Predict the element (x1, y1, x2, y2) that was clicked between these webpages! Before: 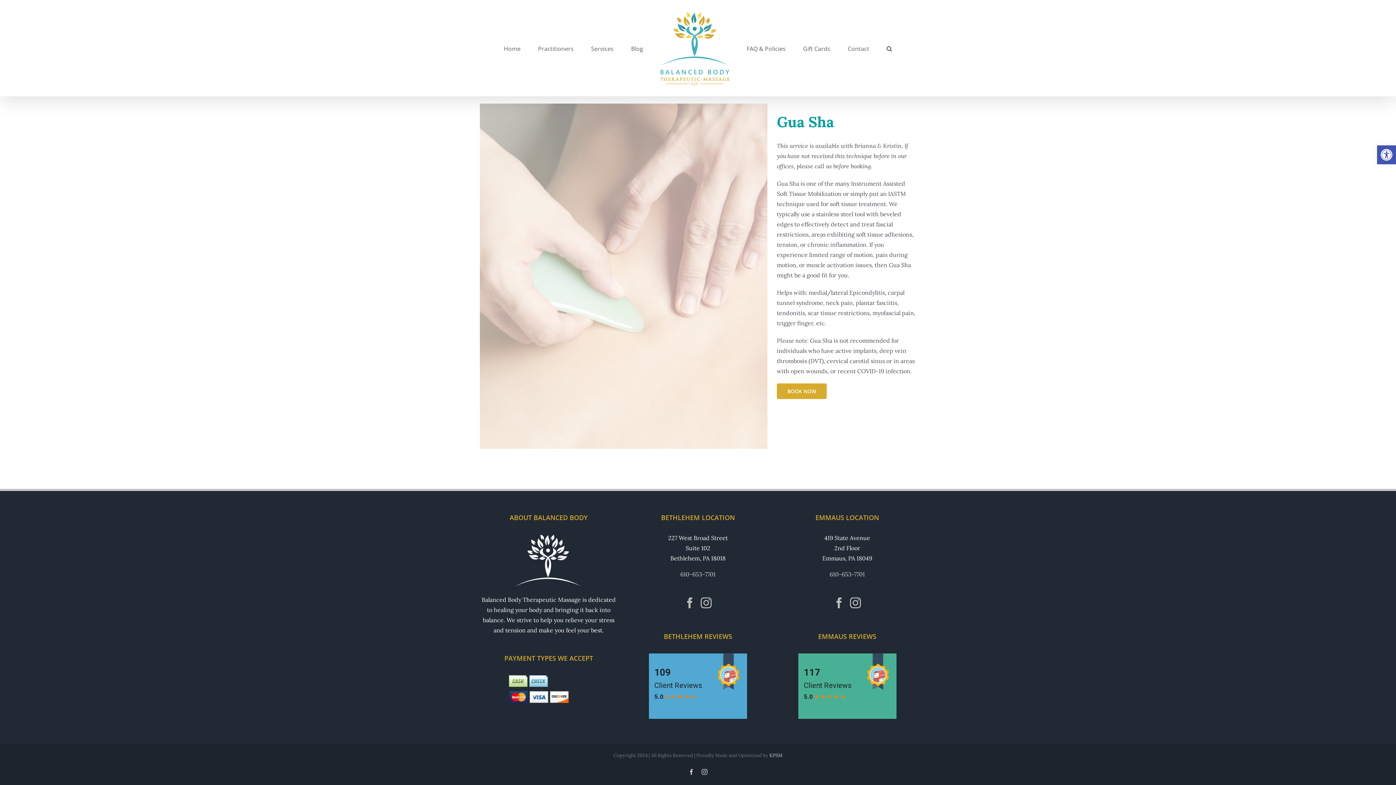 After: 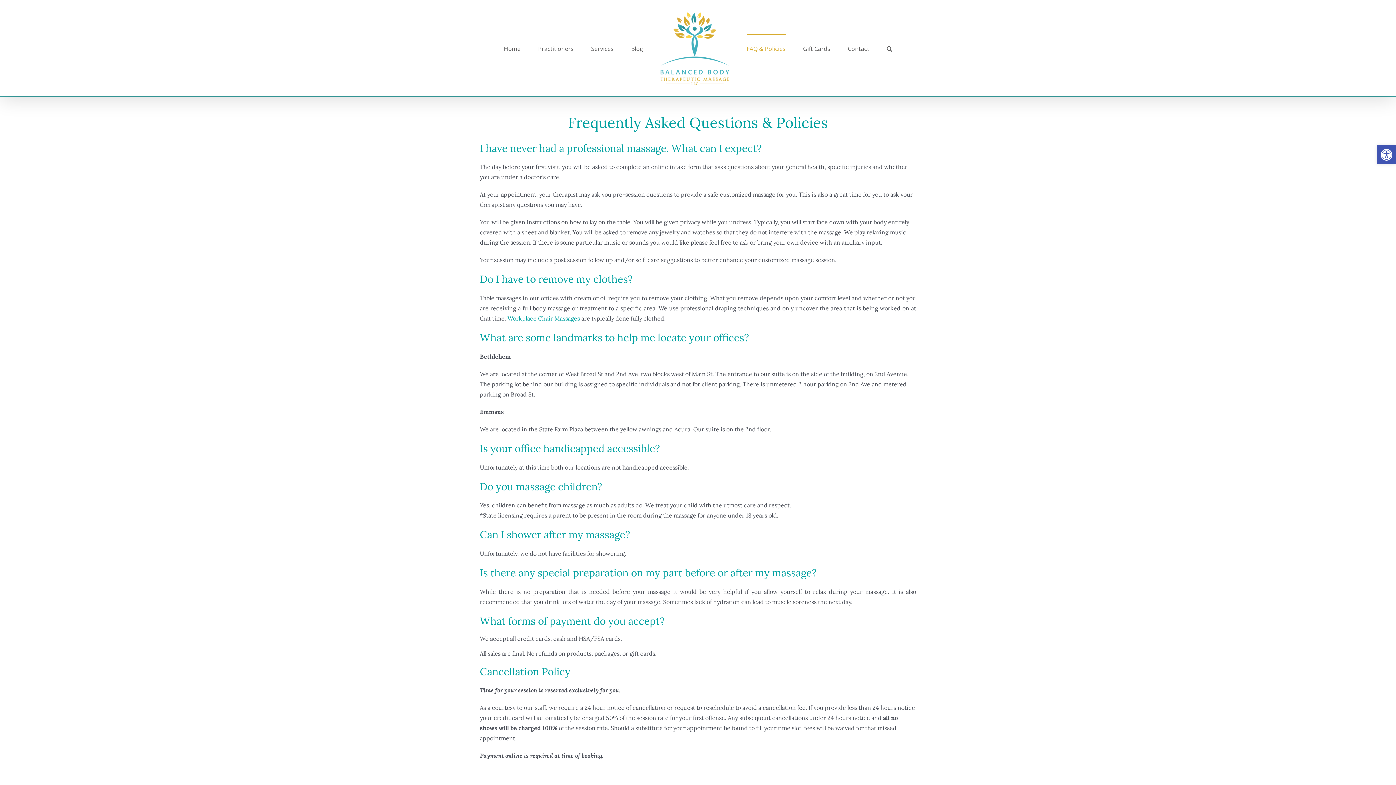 Action: bbox: (746, 34, 785, 62) label: FAQ & Policies